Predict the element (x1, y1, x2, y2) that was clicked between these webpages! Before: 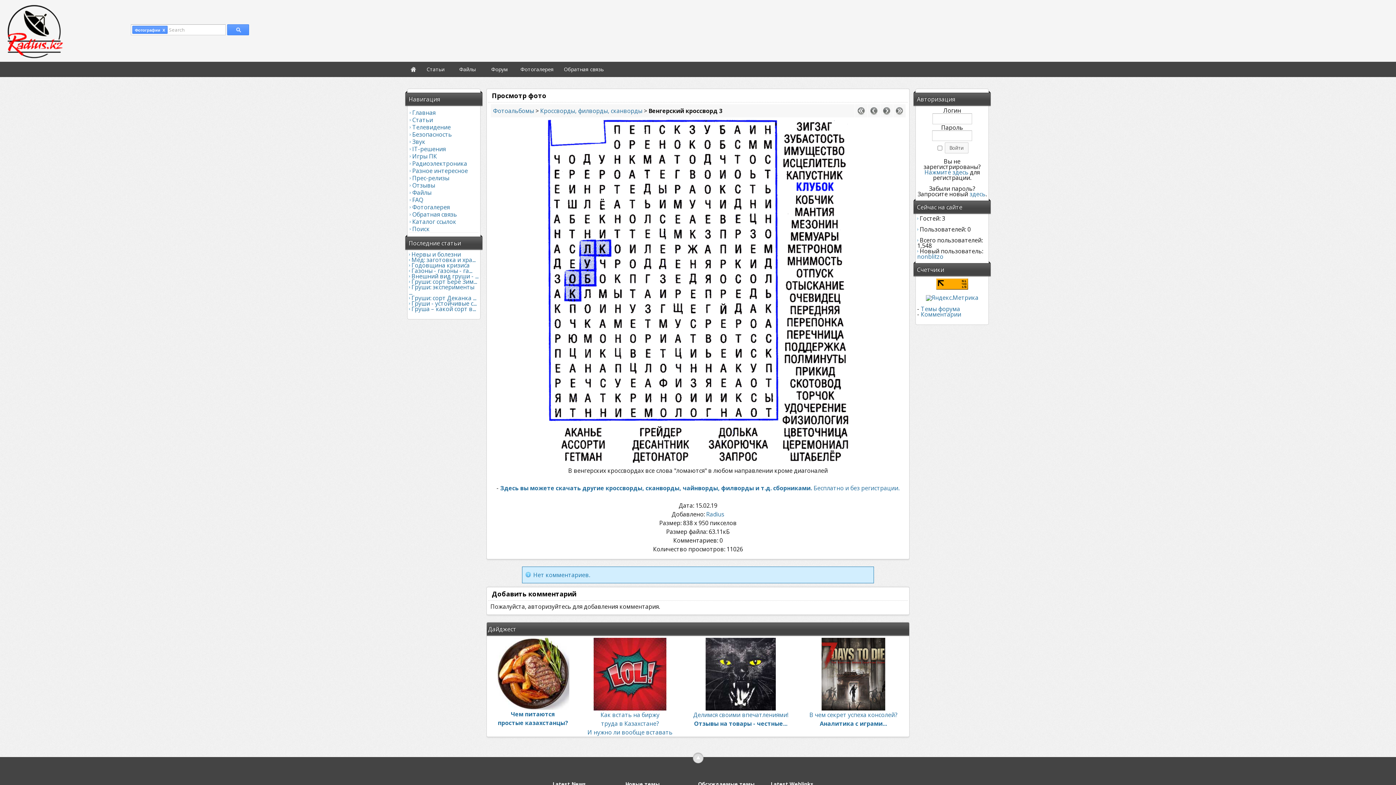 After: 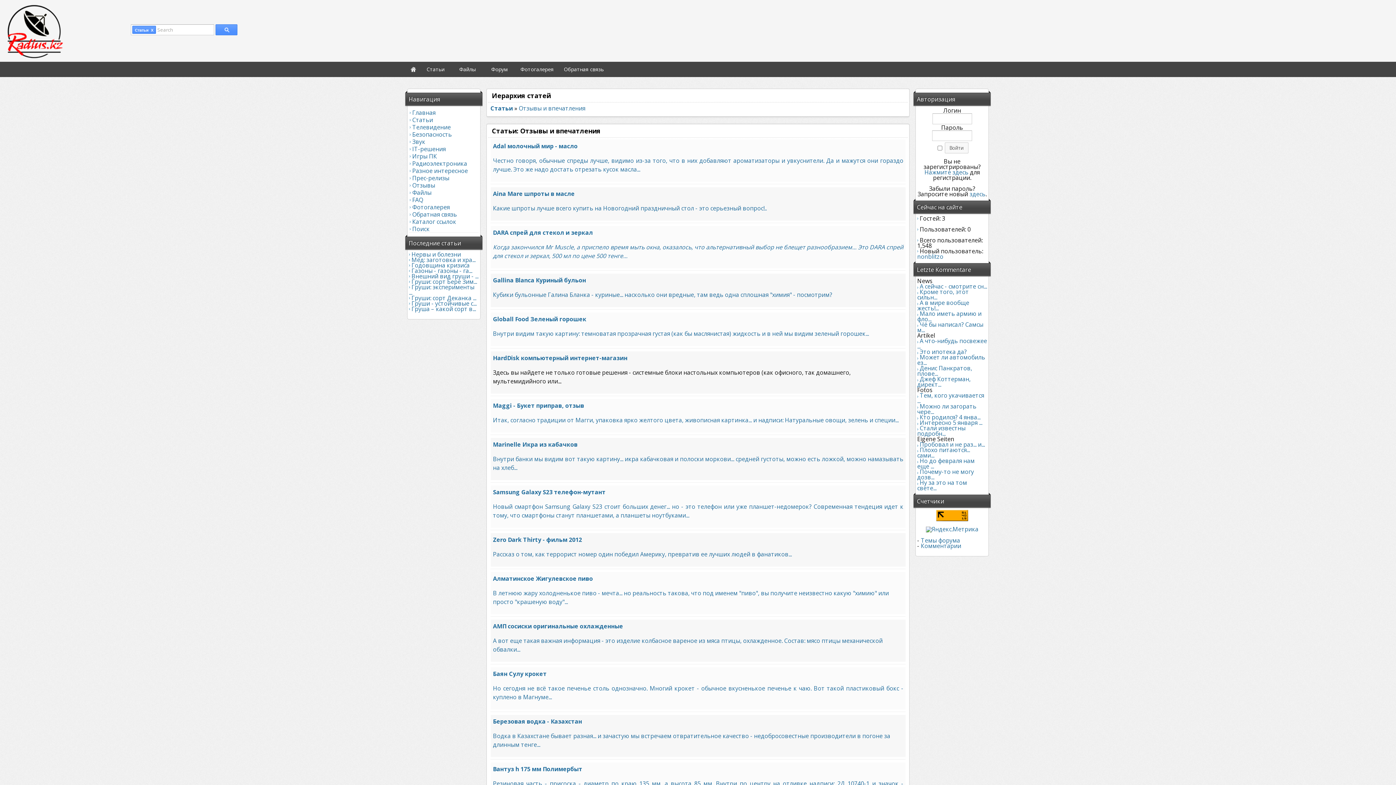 Action: bbox: (705, 704, 776, 712)